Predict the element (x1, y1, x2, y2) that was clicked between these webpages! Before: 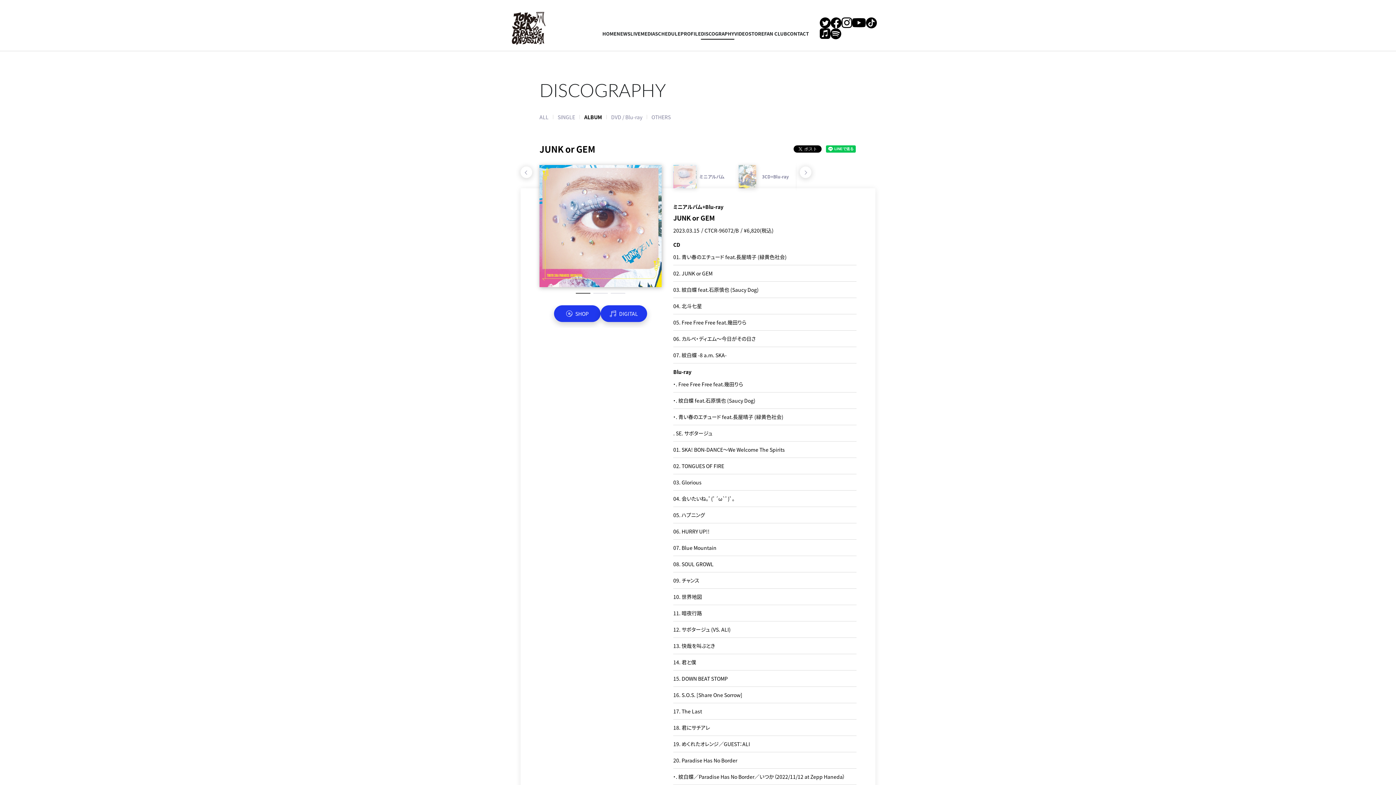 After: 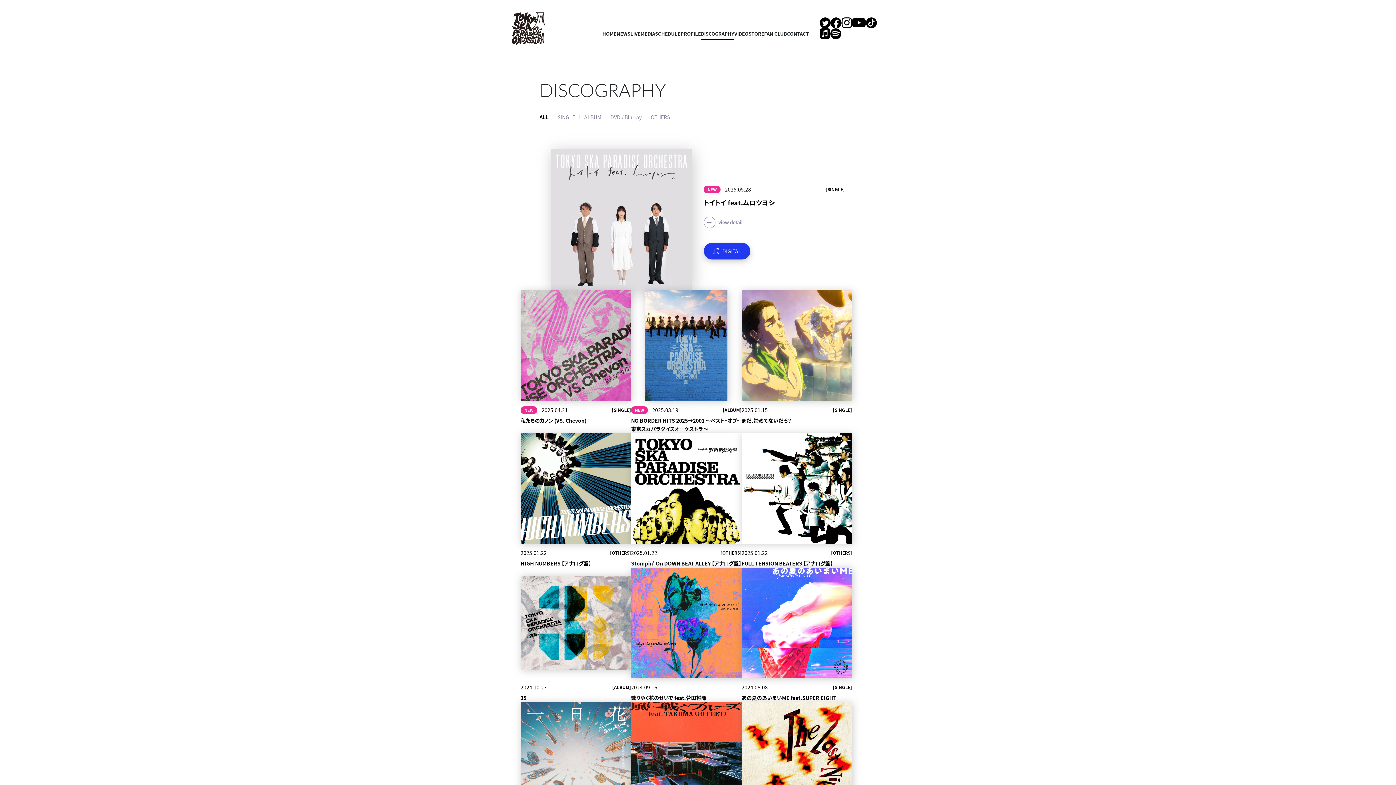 Action: bbox: (539, 113, 548, 120) label: ALL